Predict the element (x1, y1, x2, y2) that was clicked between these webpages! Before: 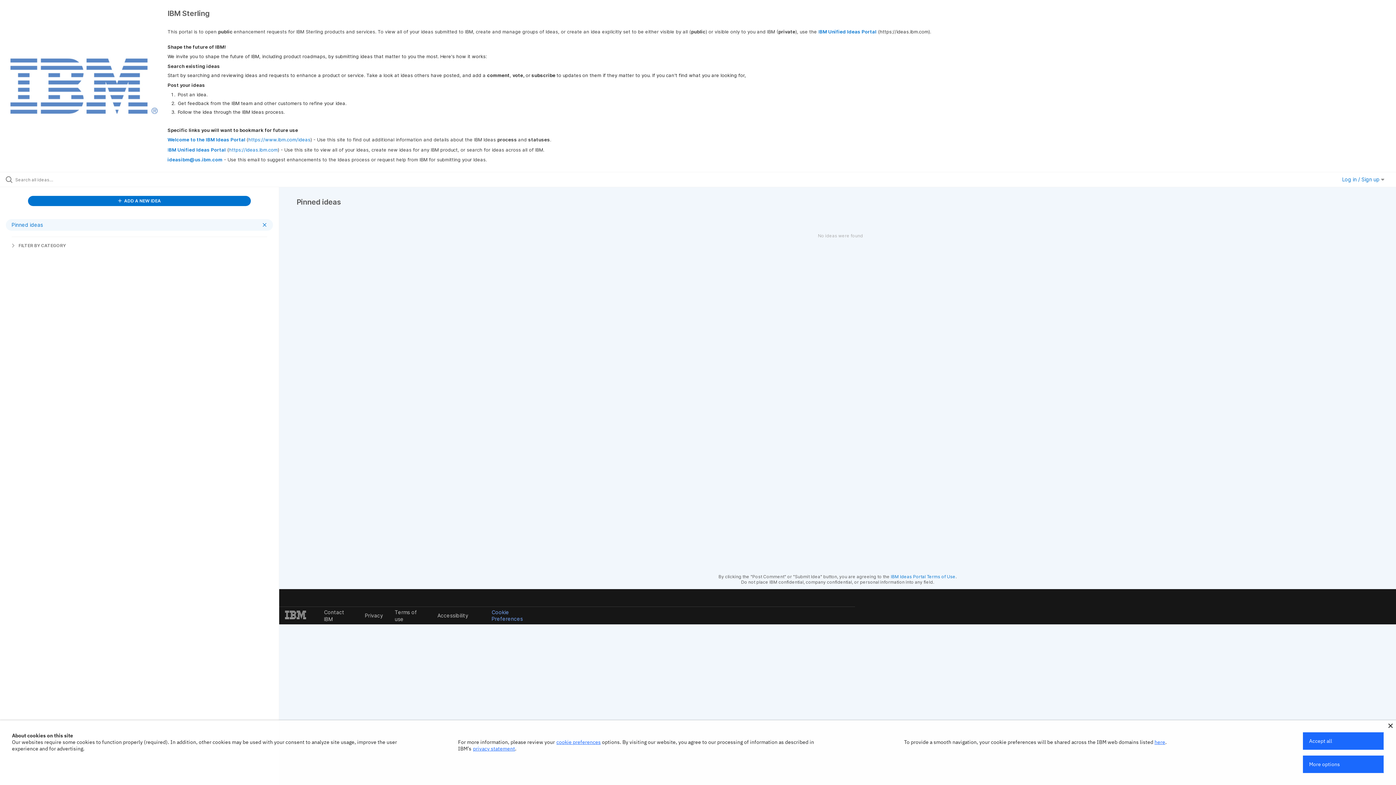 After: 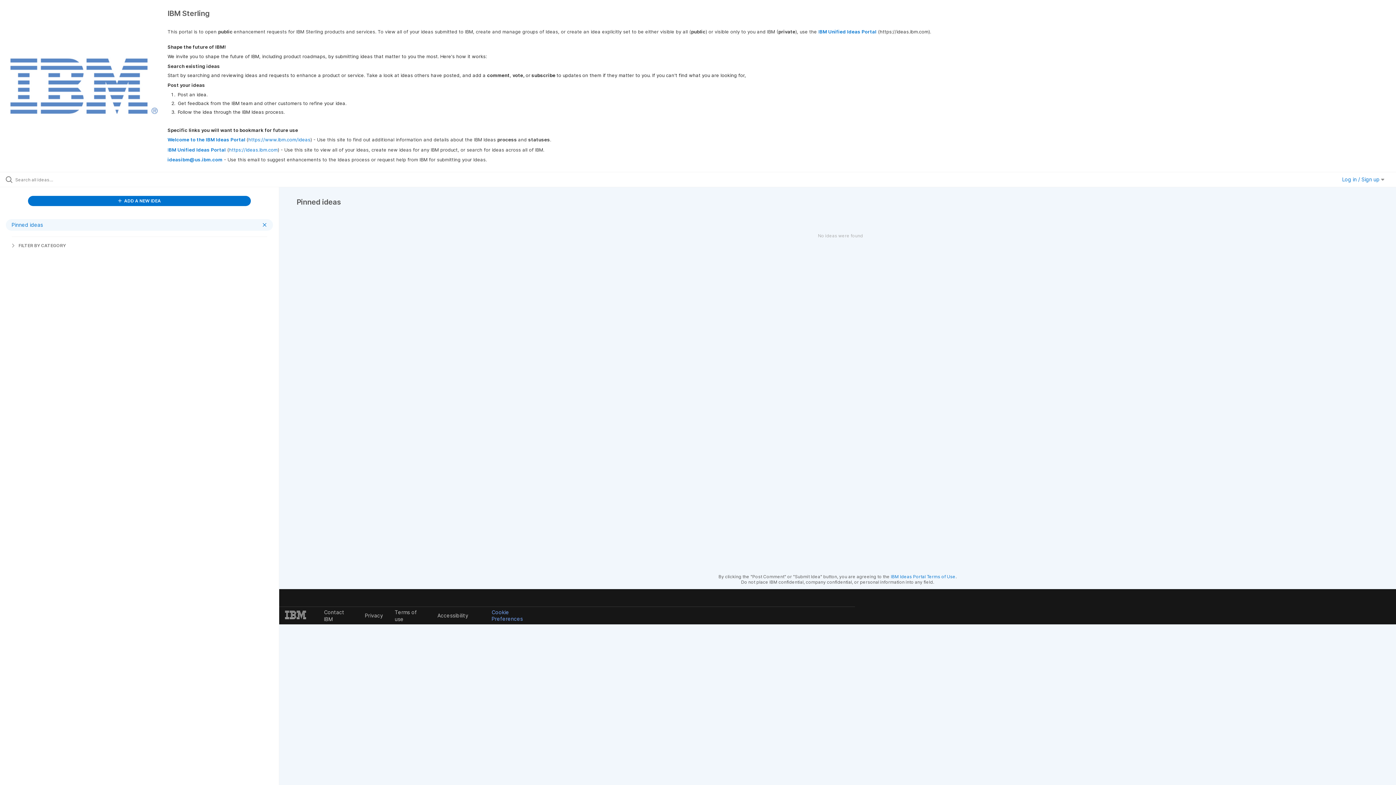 Action: bbox: (1388, 724, 1393, 728)